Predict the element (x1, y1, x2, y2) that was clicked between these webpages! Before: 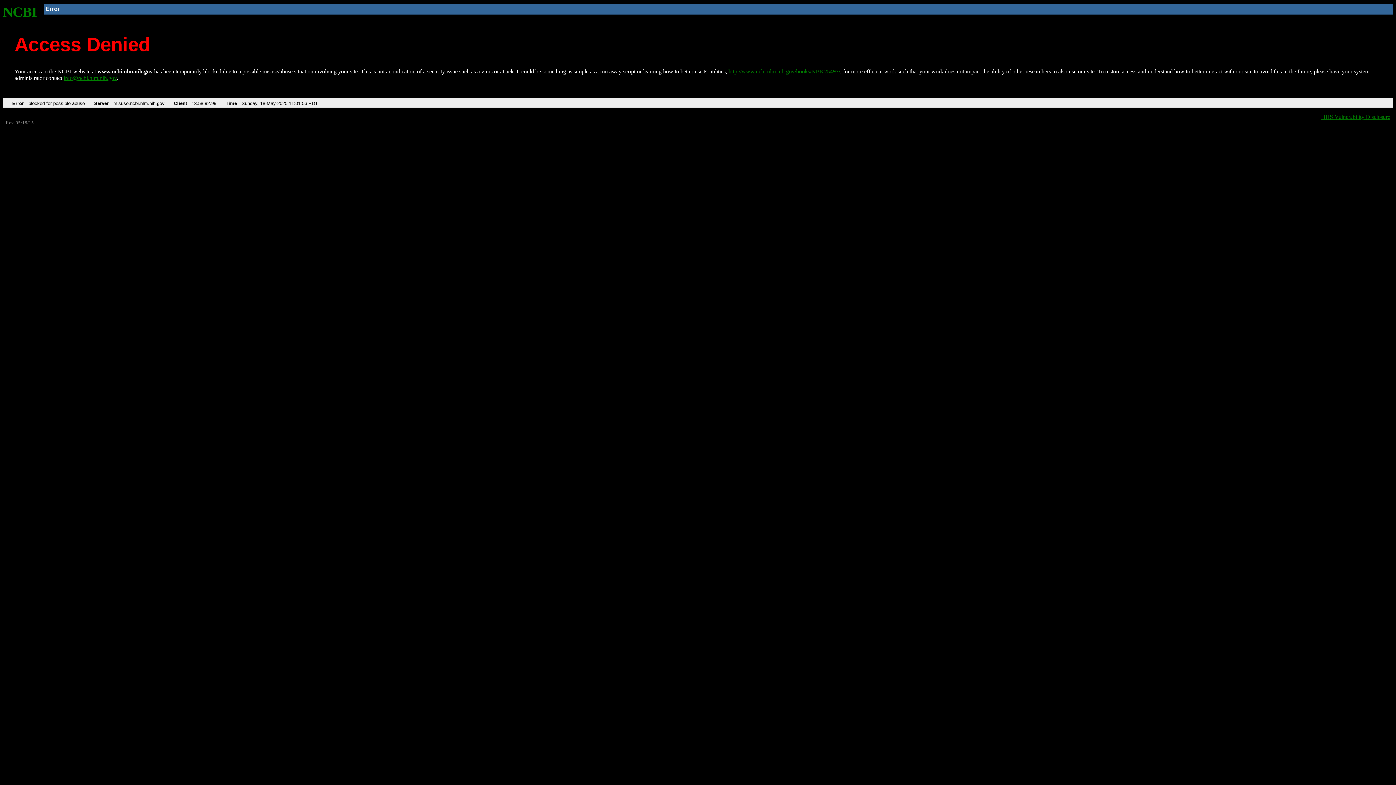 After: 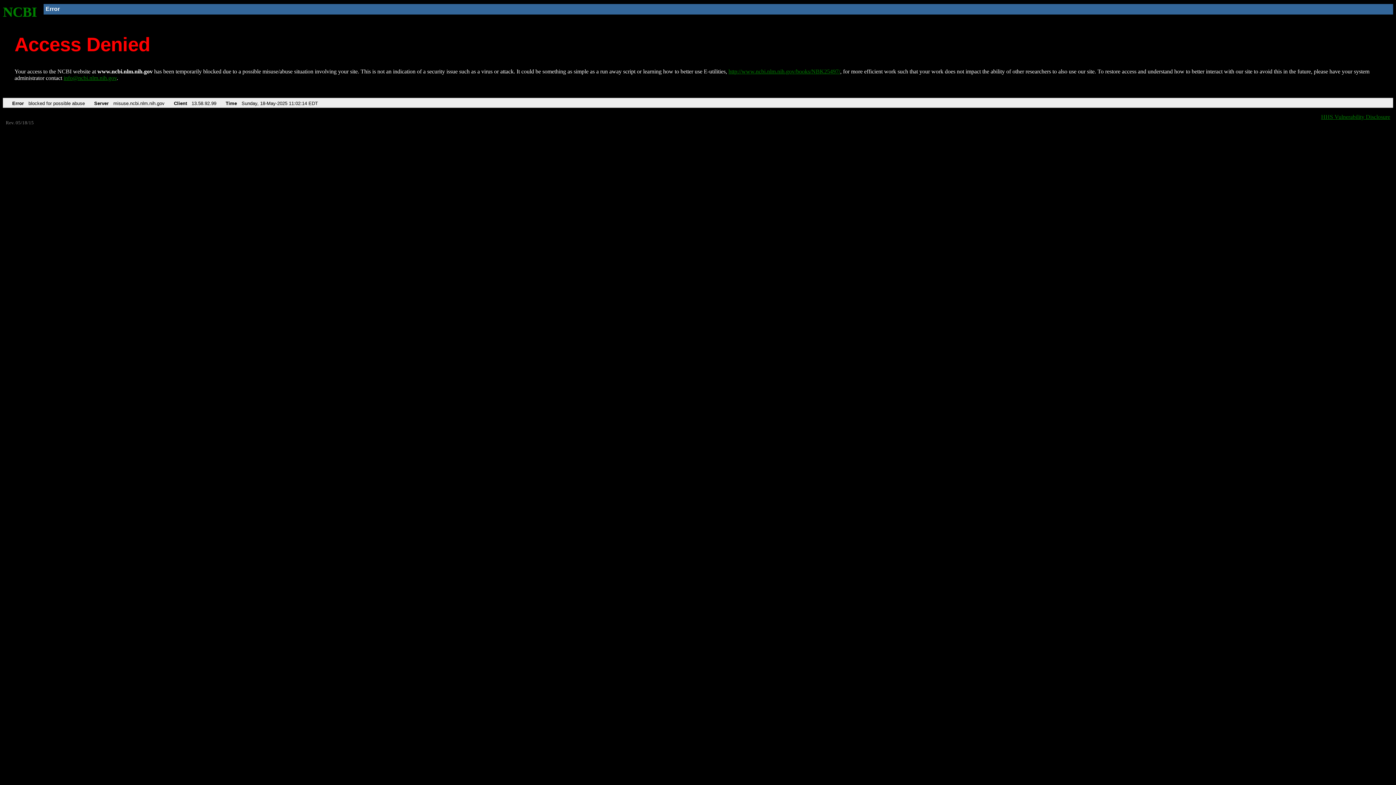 Action: bbox: (2, 4, 37, 19) label: NCBI